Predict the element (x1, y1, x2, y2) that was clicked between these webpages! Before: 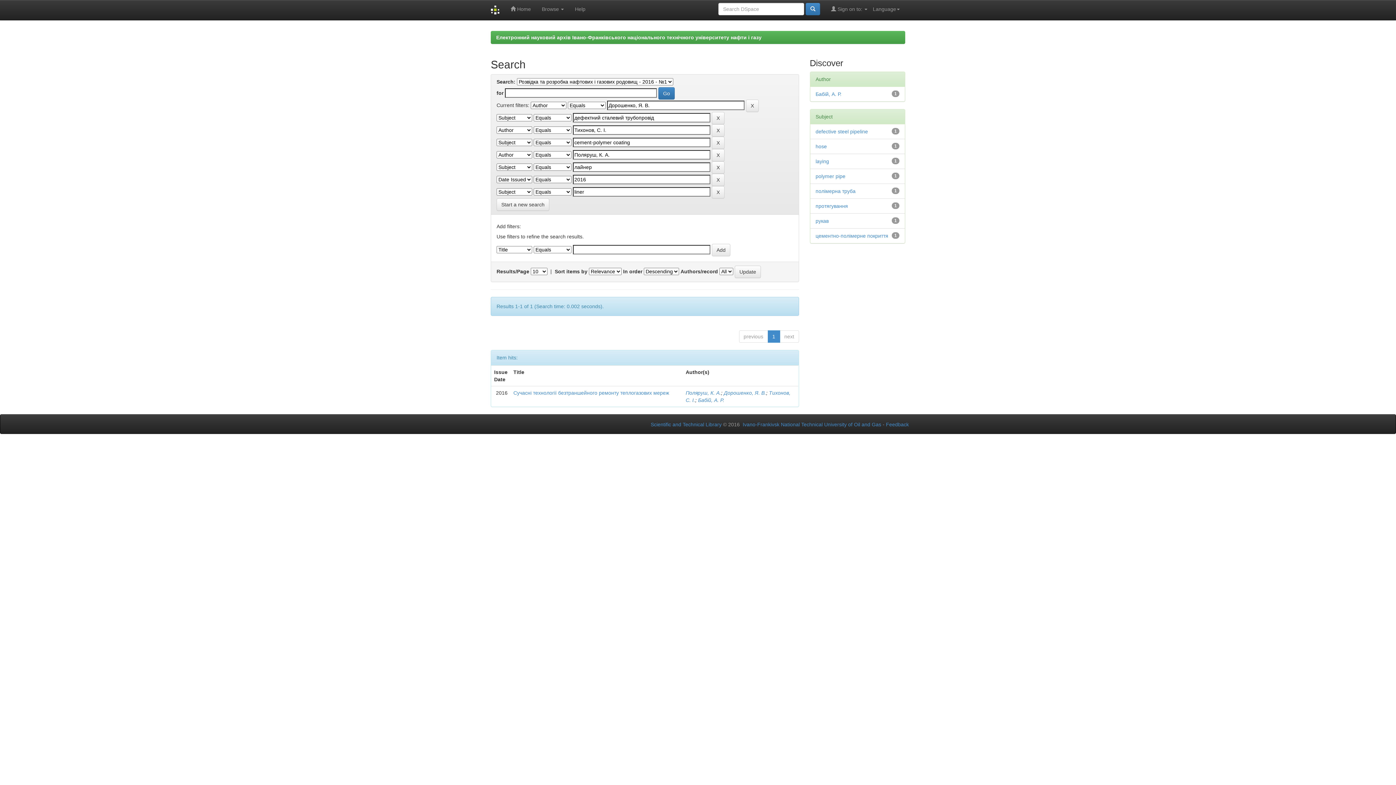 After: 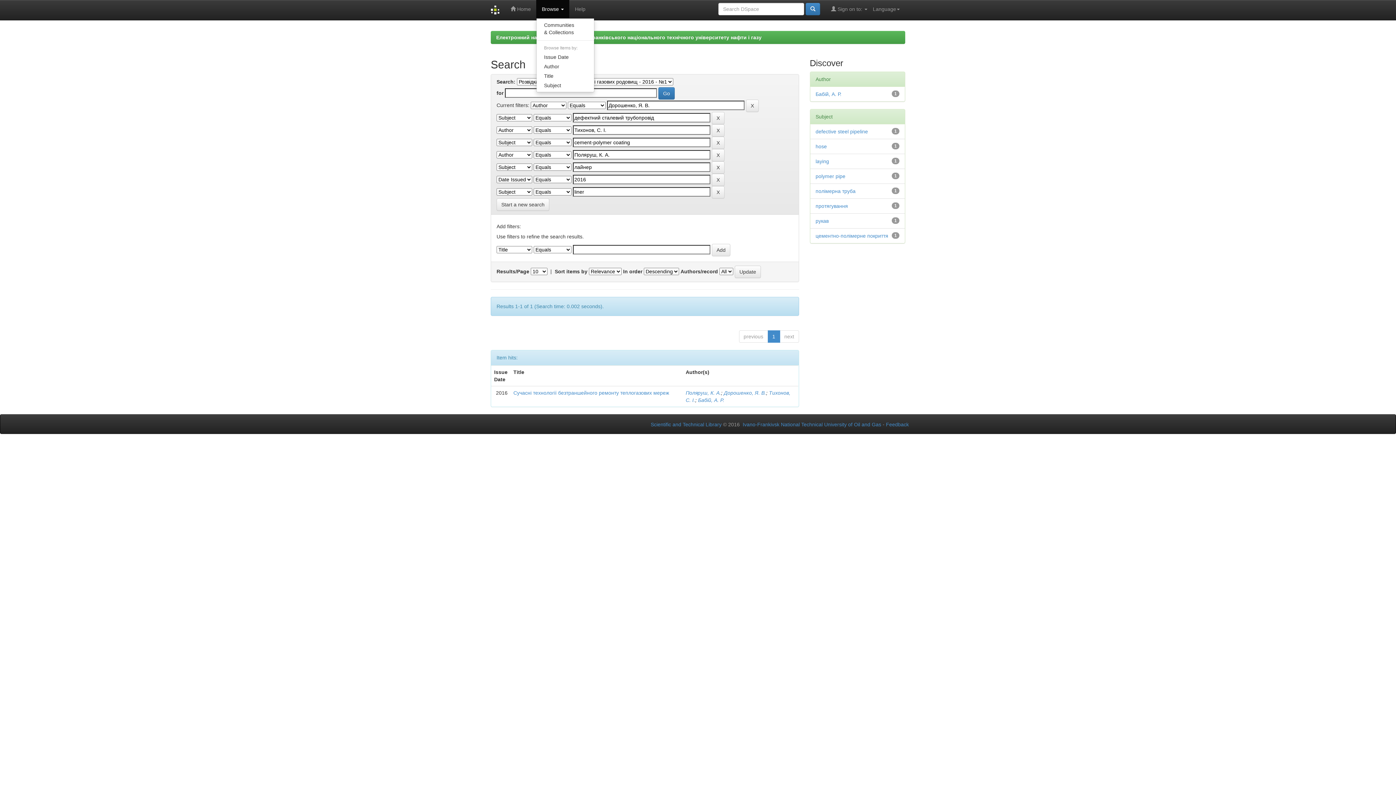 Action: bbox: (536, 0, 569, 18) label: Browse 